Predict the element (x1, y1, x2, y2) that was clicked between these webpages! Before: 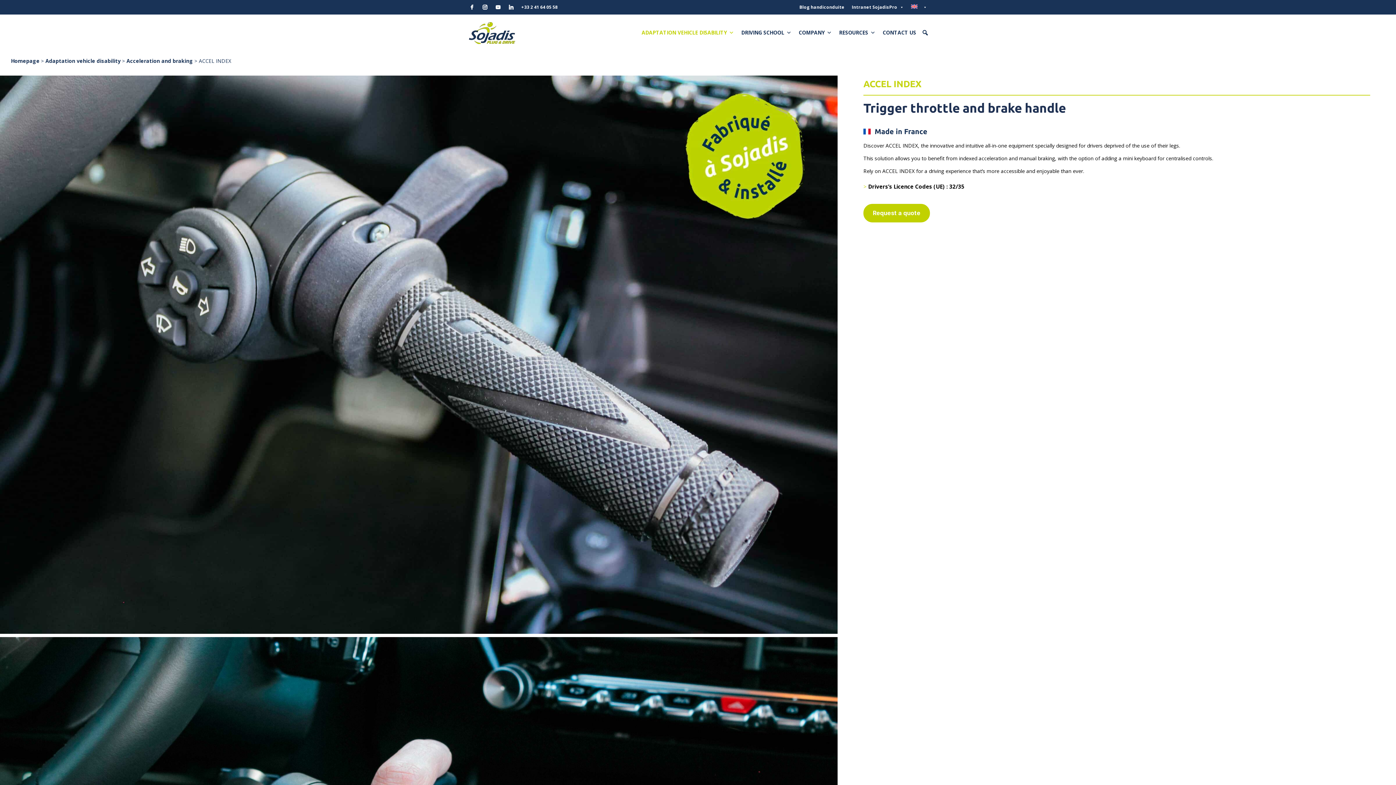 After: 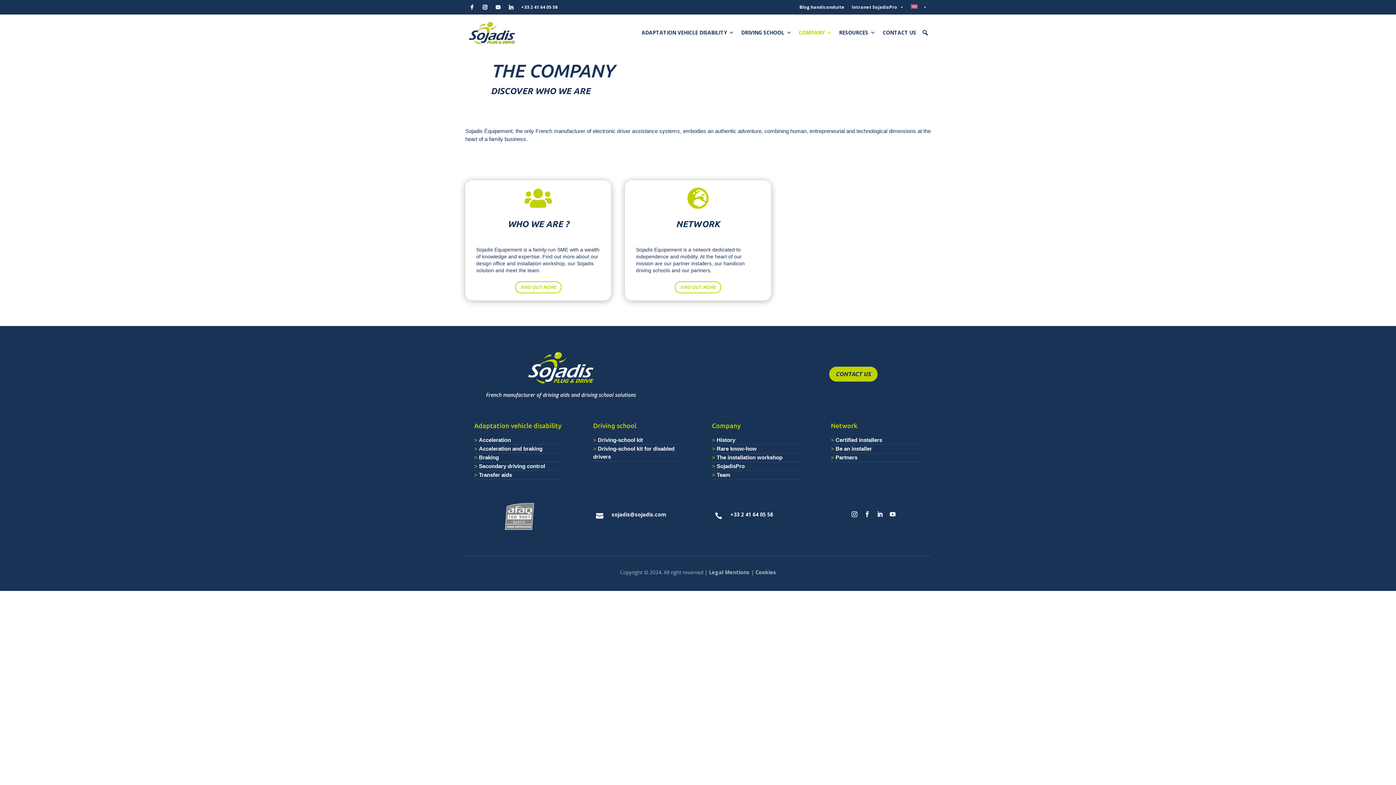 Action: bbox: (795, 18, 835, 47) label: COMPANY